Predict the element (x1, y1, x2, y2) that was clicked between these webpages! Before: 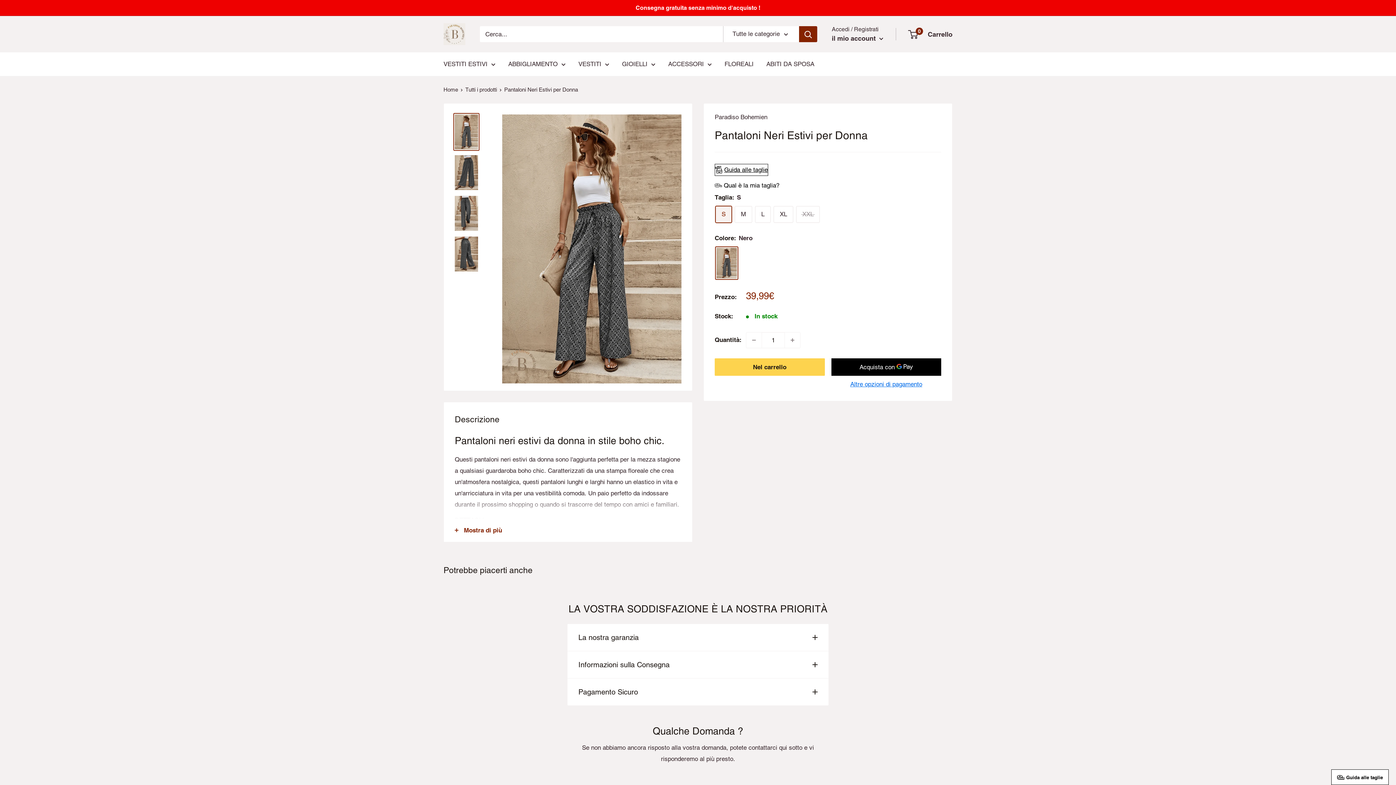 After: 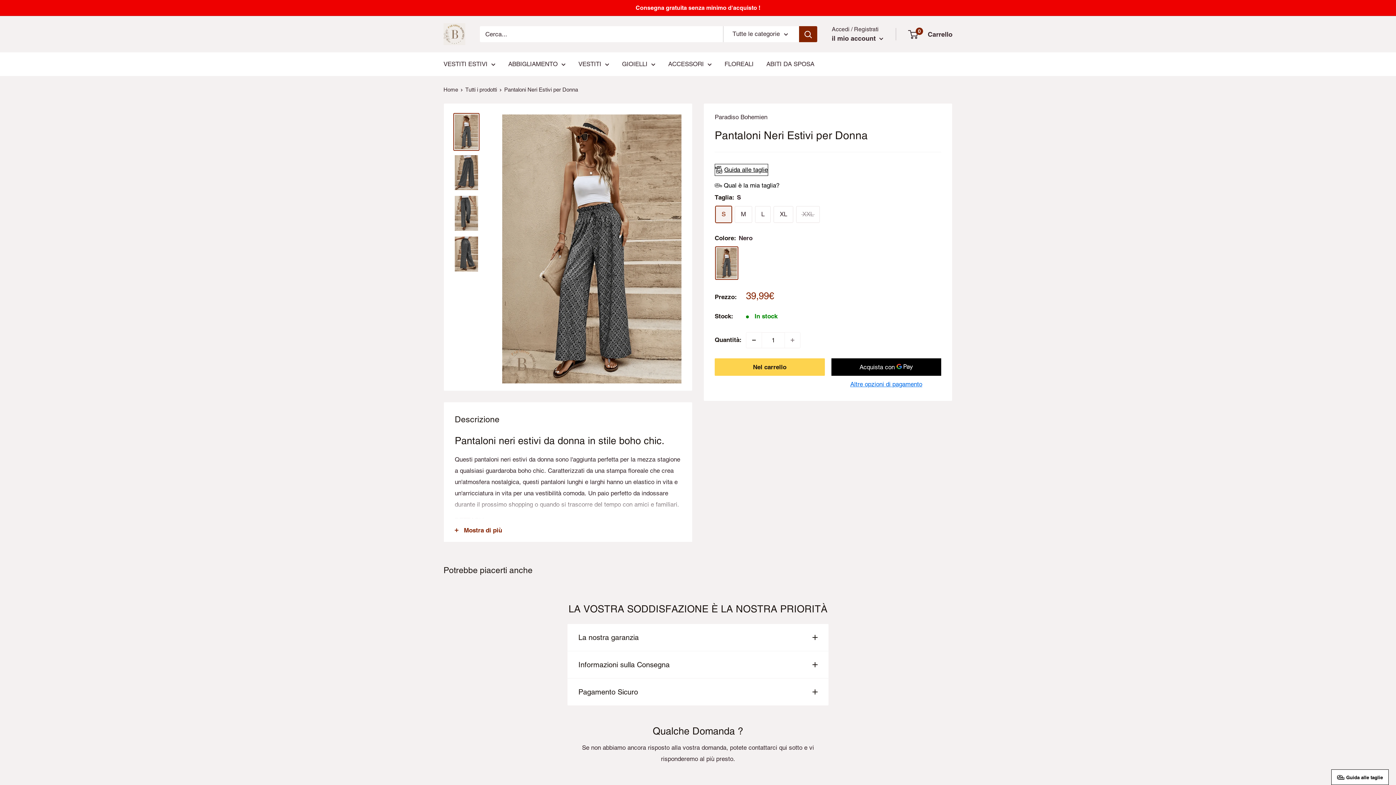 Action: bbox: (746, 332, 761, 348) label: Diminuisci di 1